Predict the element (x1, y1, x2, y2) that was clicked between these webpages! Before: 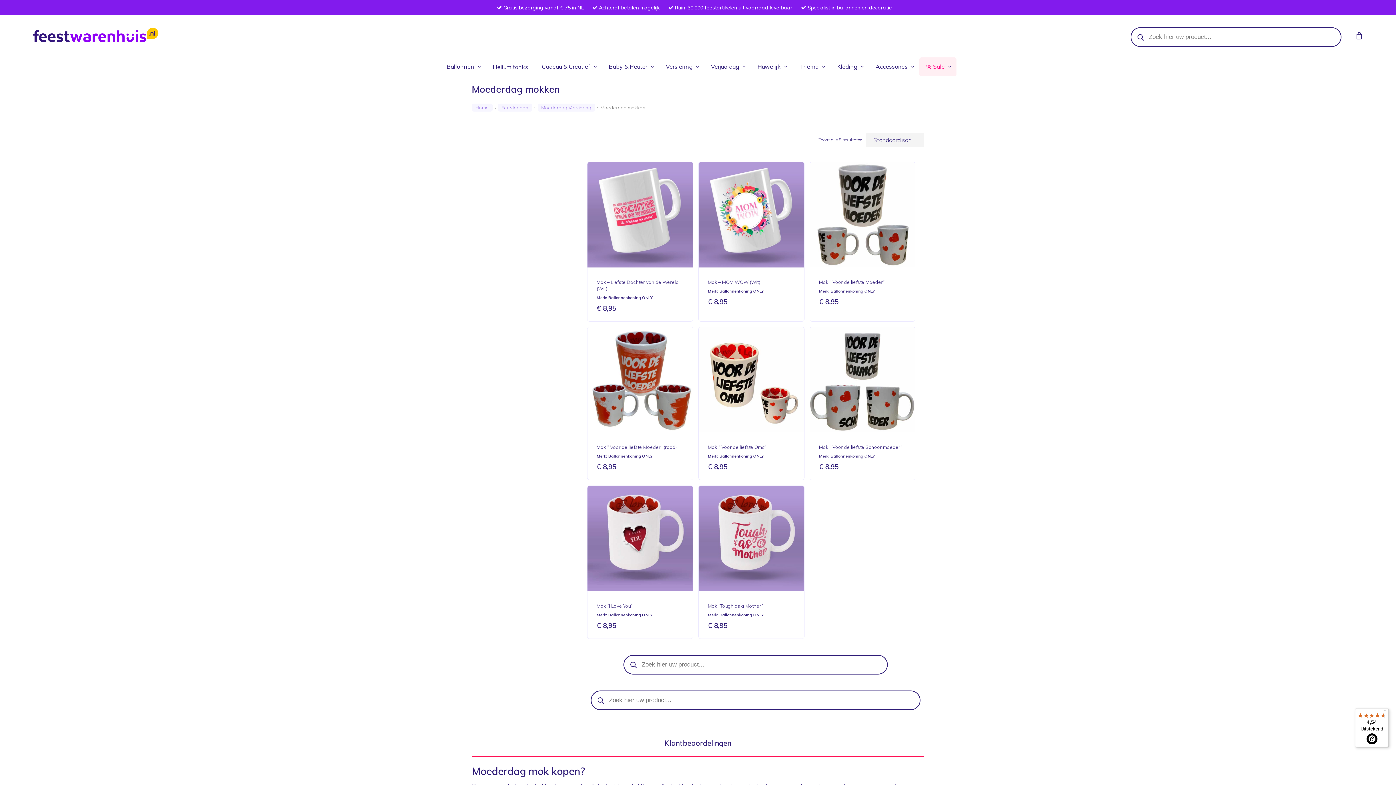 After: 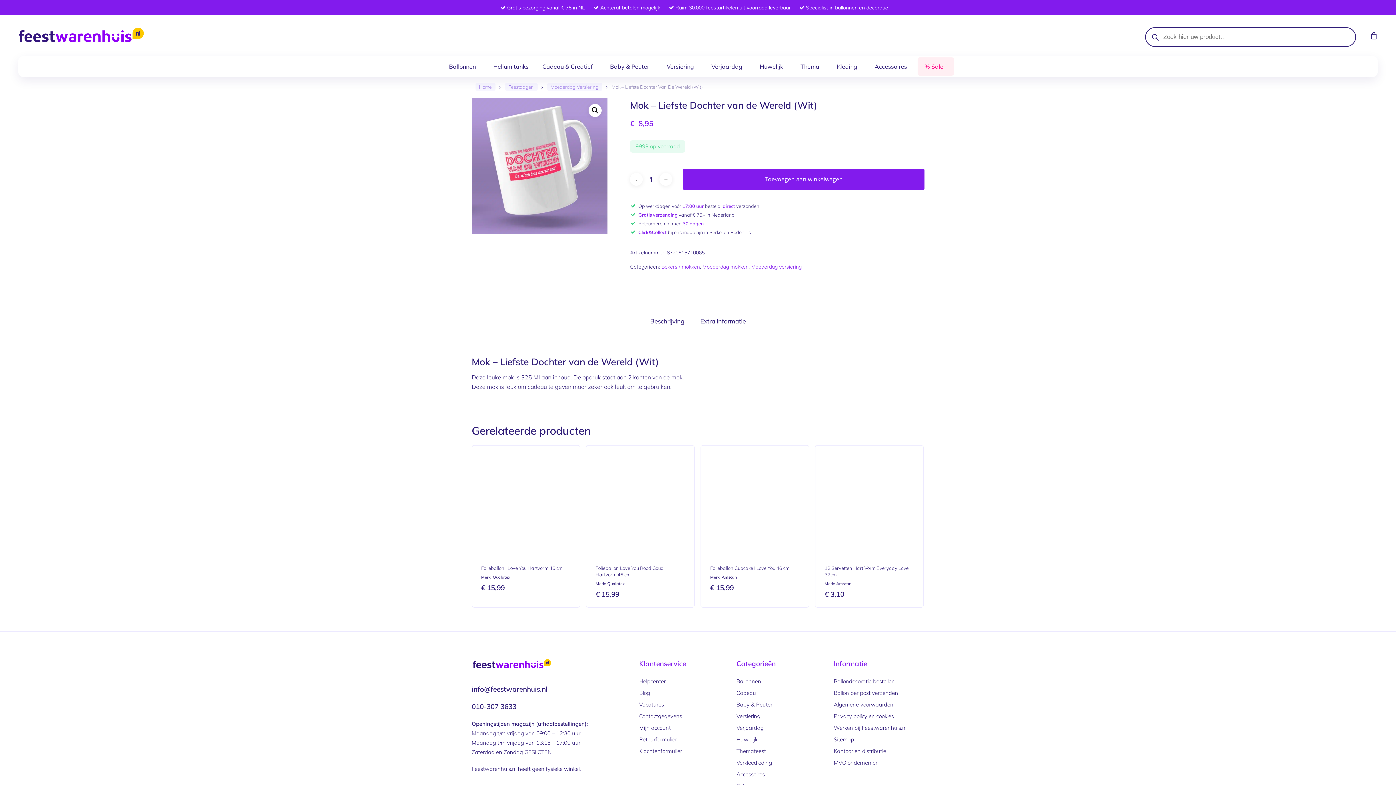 Action: label: Mok – Liefste Dochter van de Wereld (Wit) bbox: (596, 276, 683, 292)